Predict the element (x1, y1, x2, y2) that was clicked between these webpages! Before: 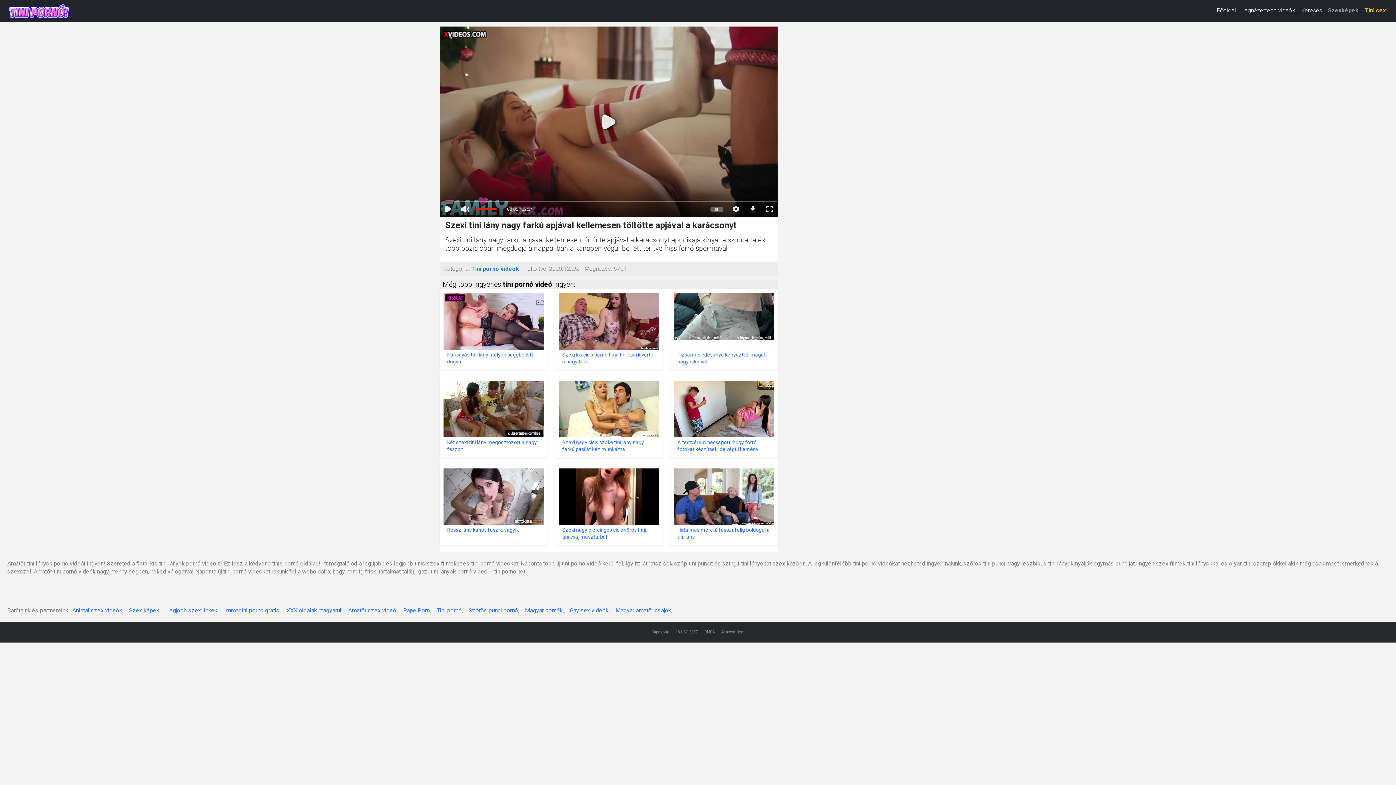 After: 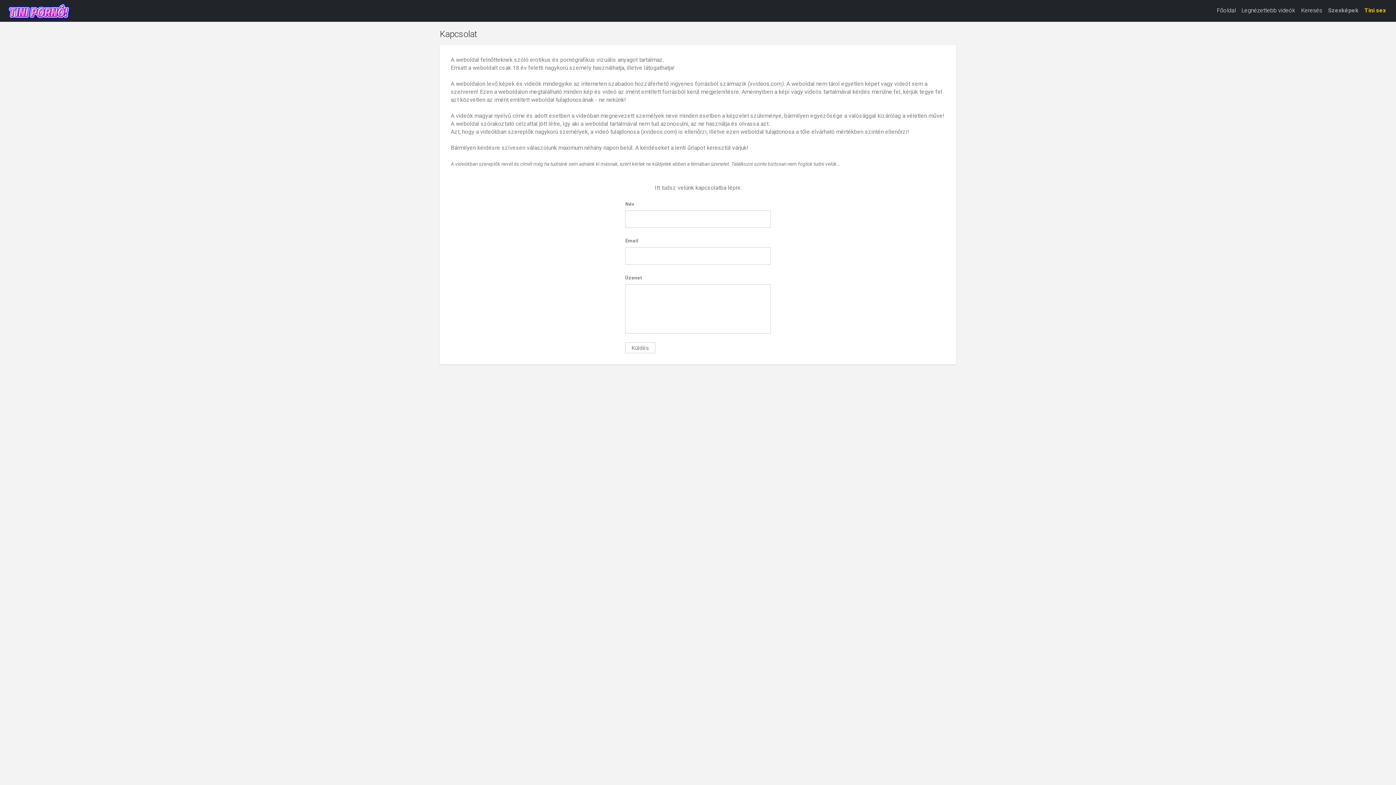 Action: label: Kapcsolat bbox: (651, 629, 669, 635)